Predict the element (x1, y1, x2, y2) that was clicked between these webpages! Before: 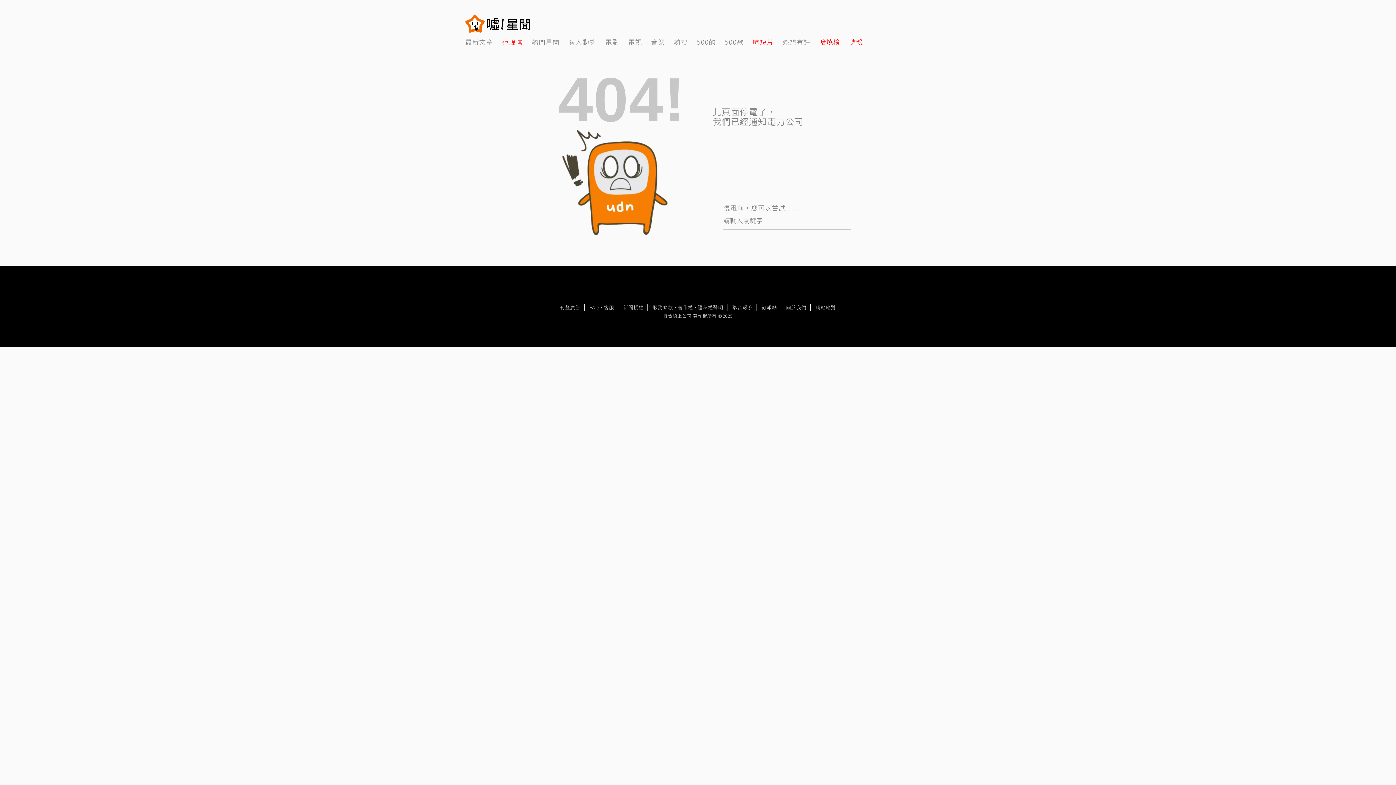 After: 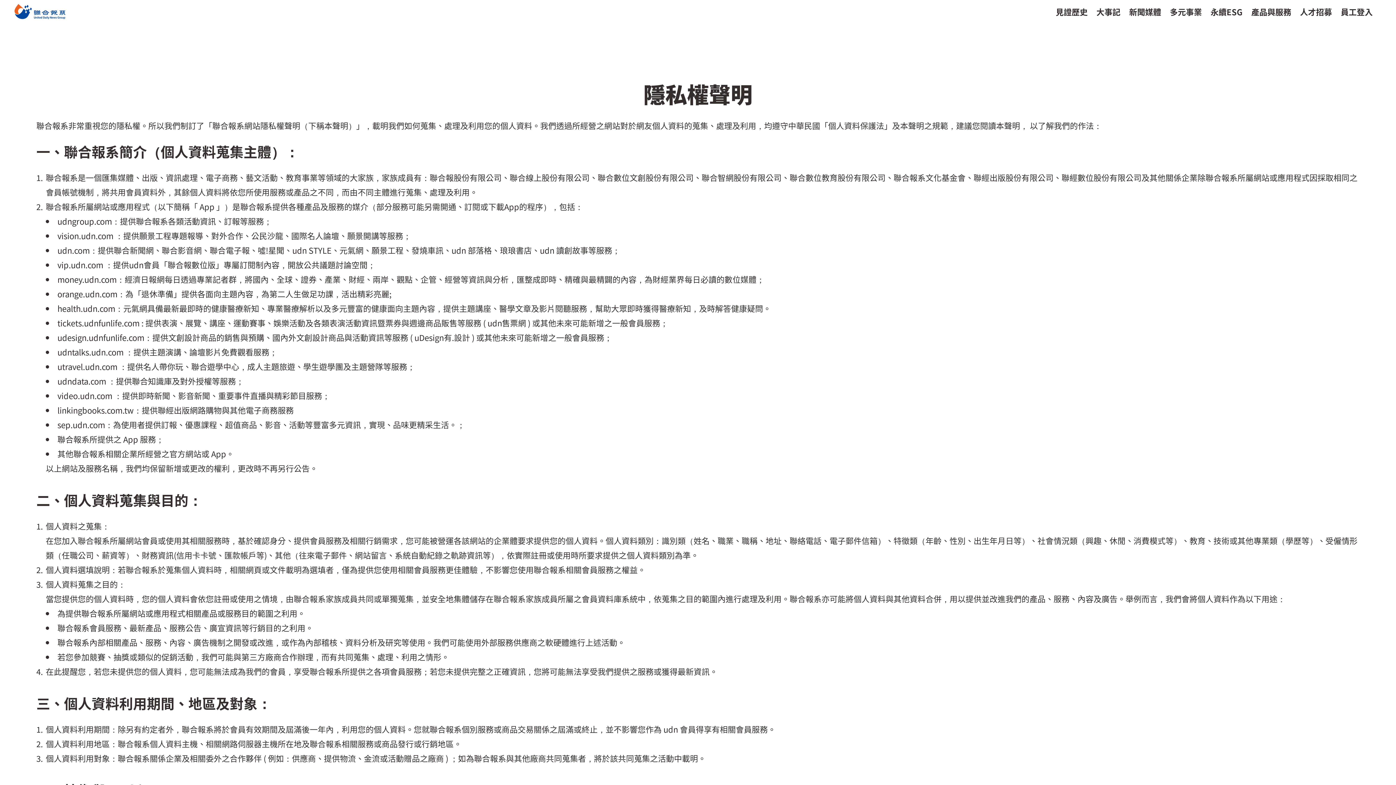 Action: bbox: (698, 304, 723, 310) label: 隱私權聲明